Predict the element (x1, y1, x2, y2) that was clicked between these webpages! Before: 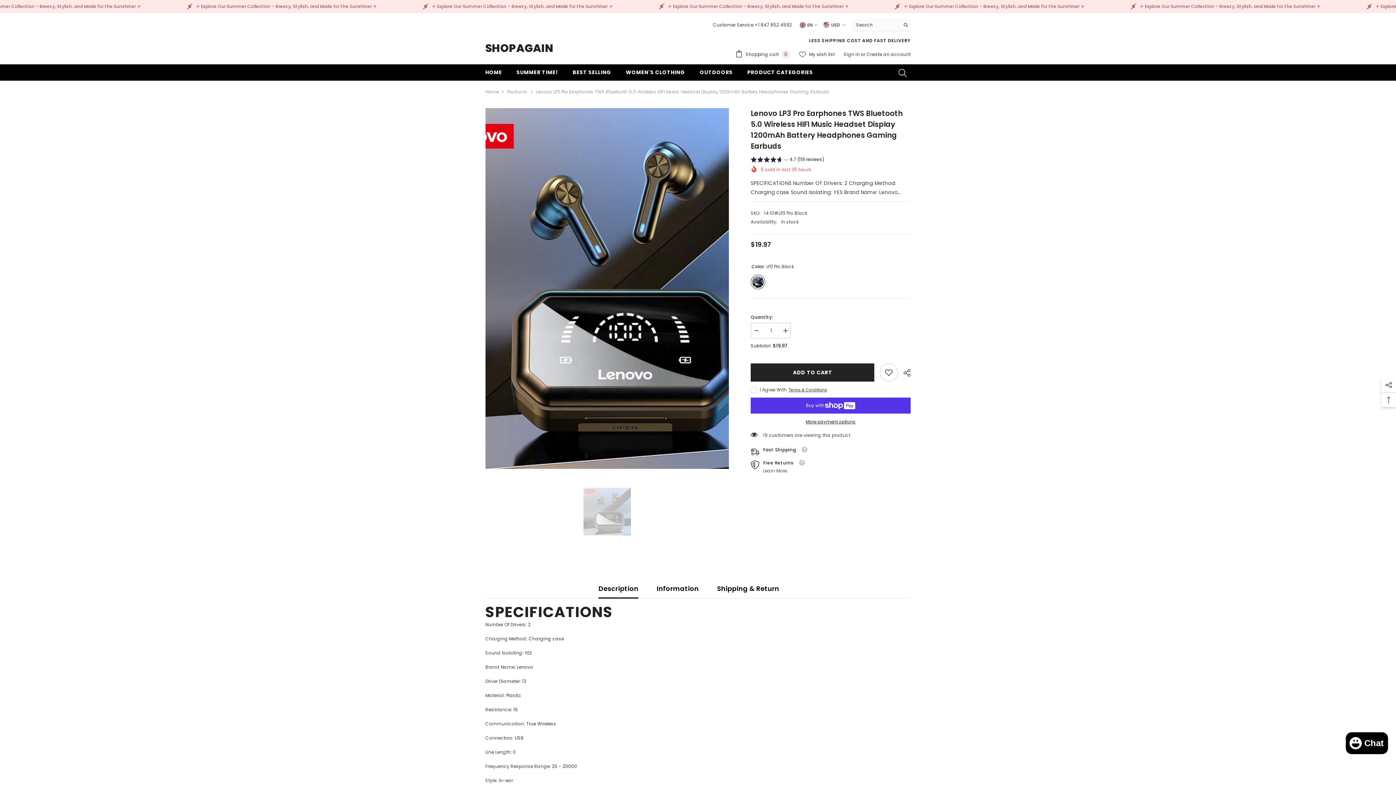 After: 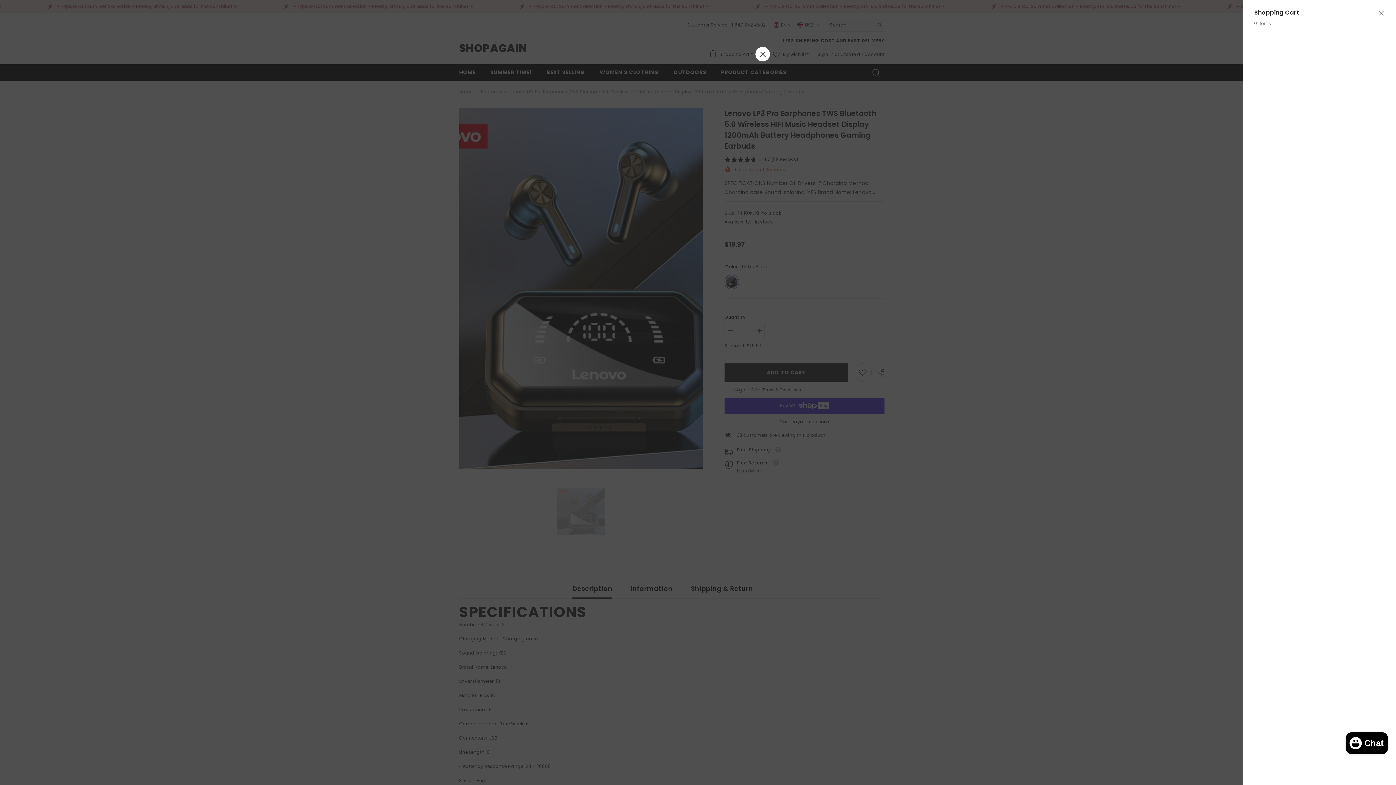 Action: bbox: (735, 50, 790, 58) label:  Shopping cart 0
0 items